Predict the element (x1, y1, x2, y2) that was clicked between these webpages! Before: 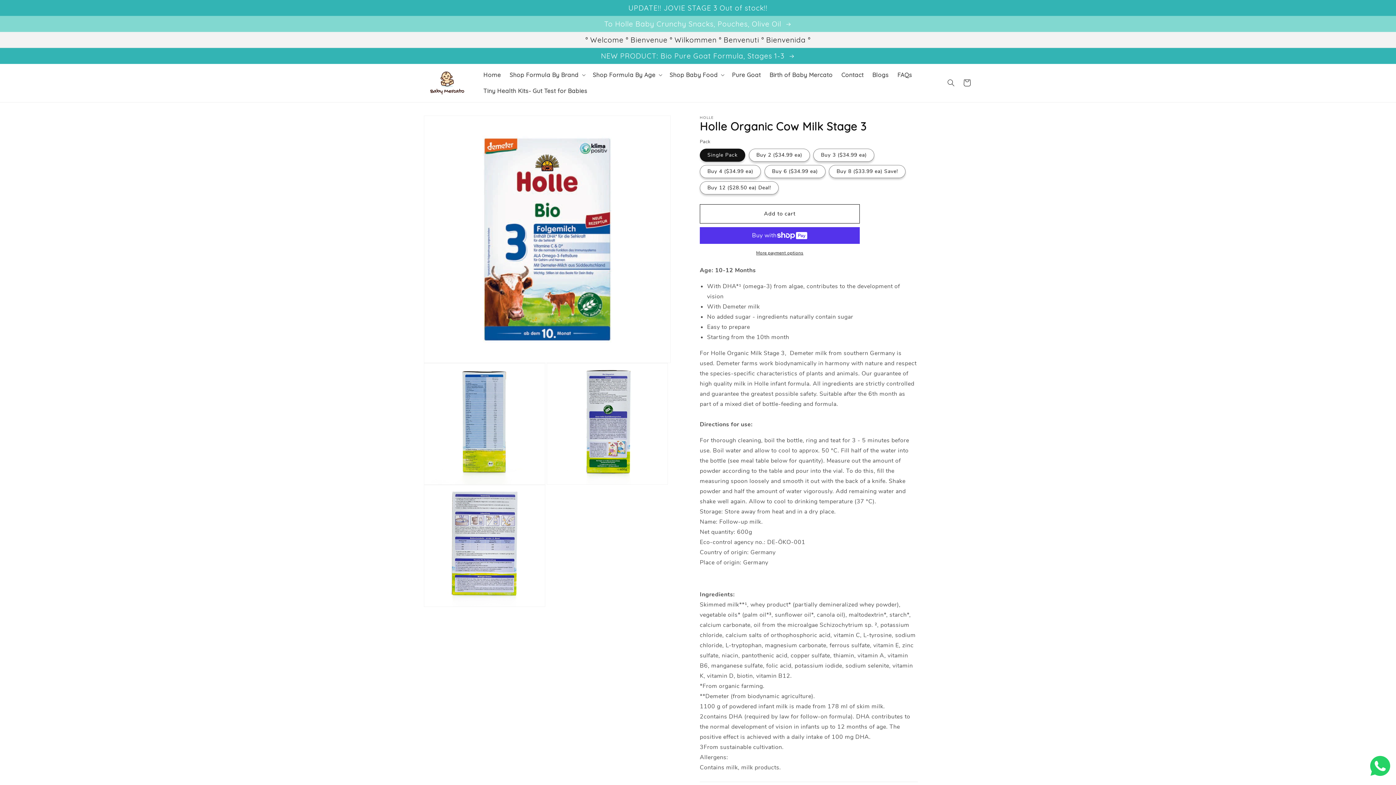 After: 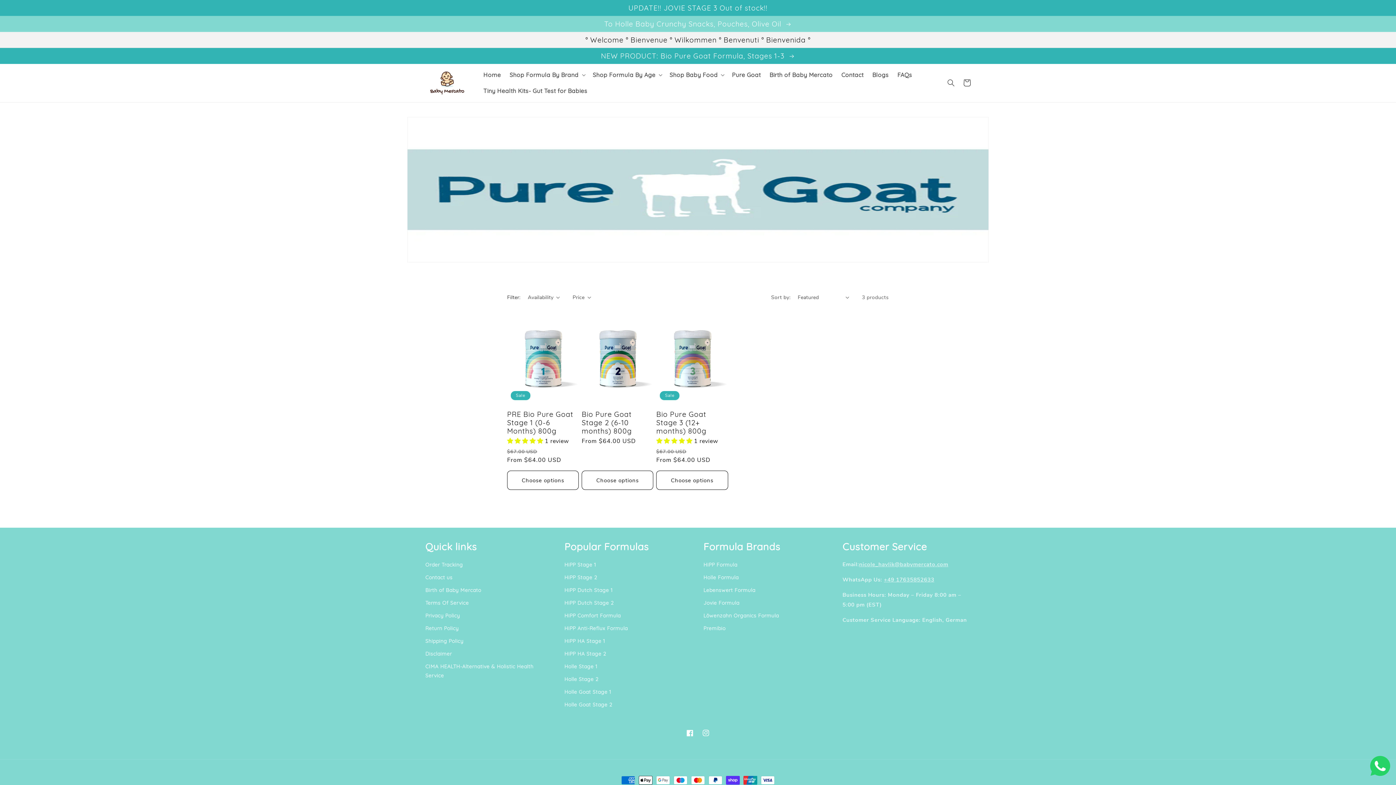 Action: label: Pure Goat bbox: (727, 67, 765, 83)